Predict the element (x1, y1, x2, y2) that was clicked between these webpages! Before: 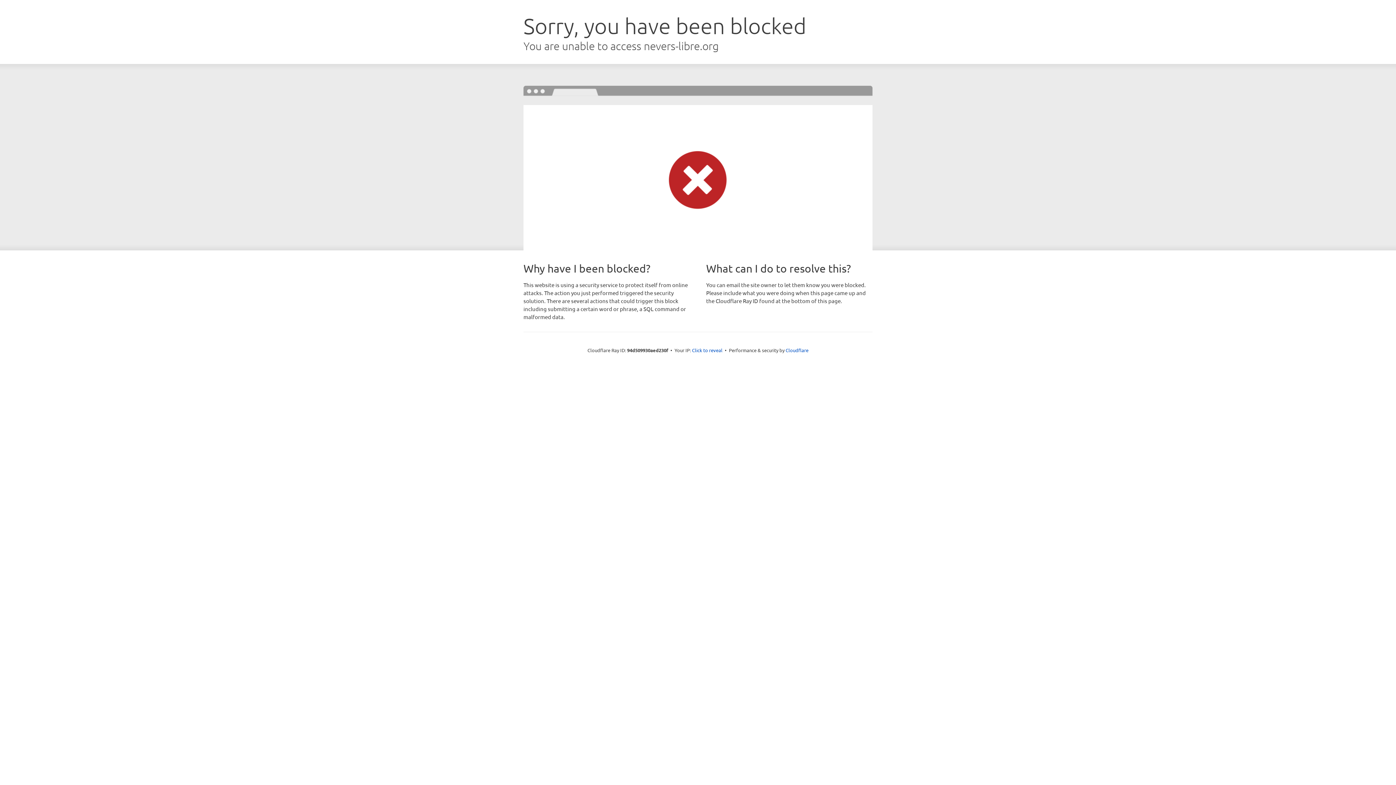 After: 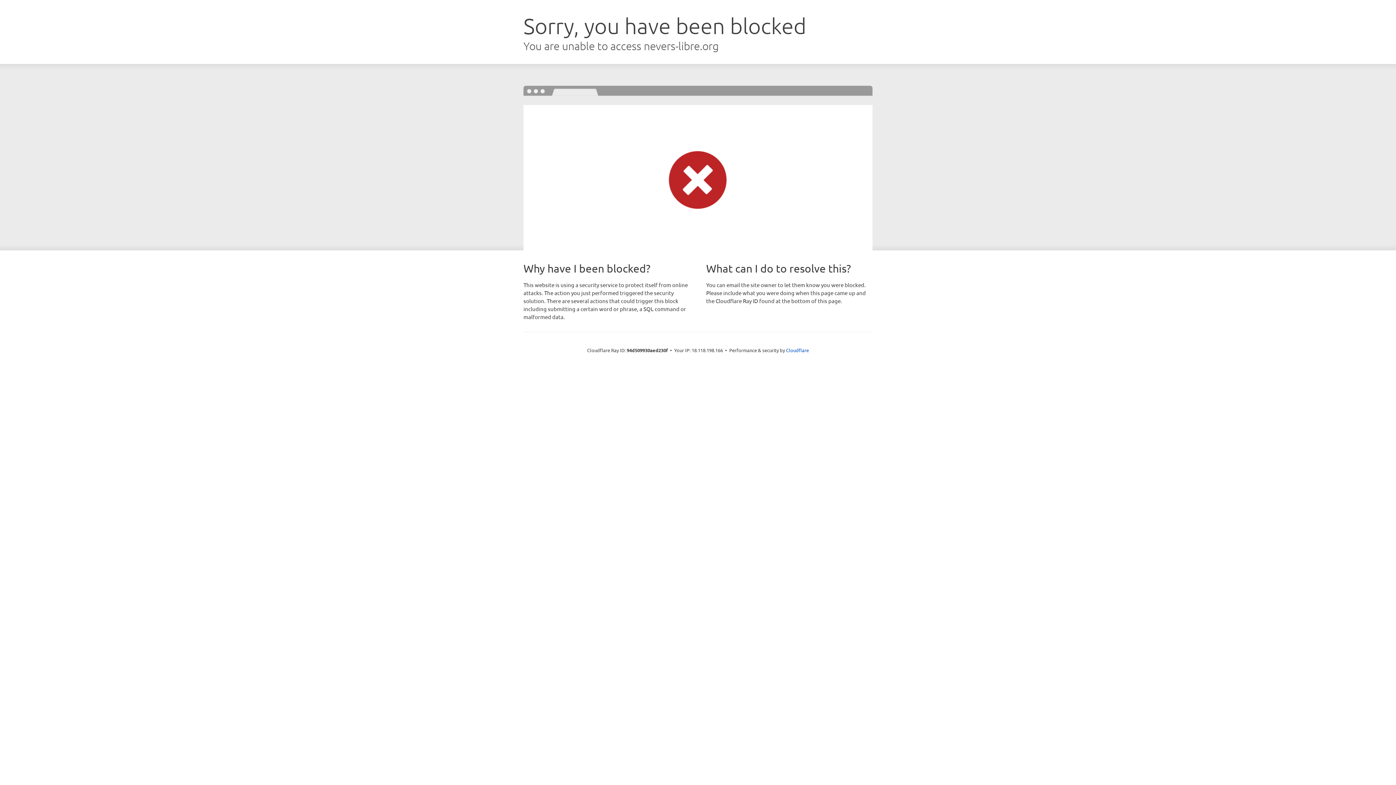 Action: label: Click to reveal bbox: (692, 346, 722, 353)